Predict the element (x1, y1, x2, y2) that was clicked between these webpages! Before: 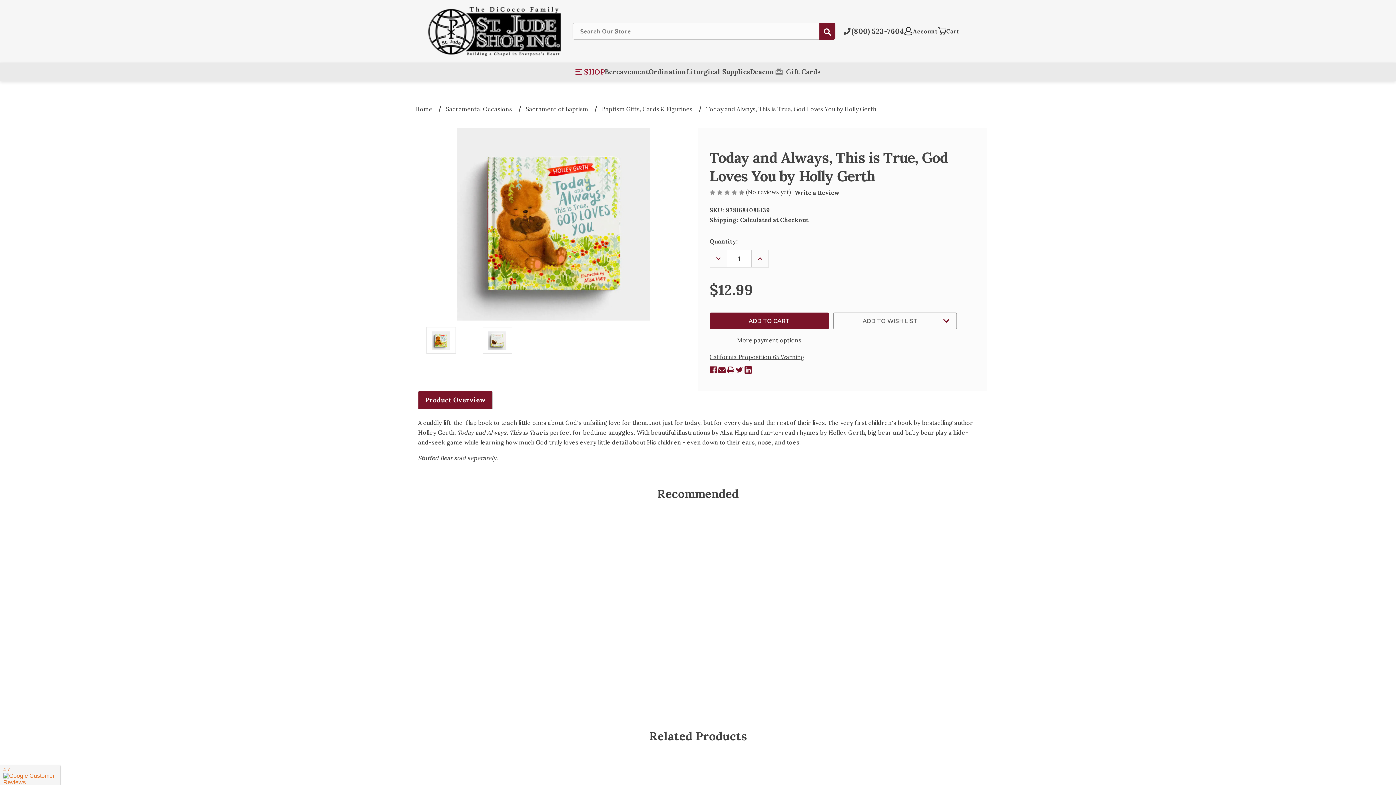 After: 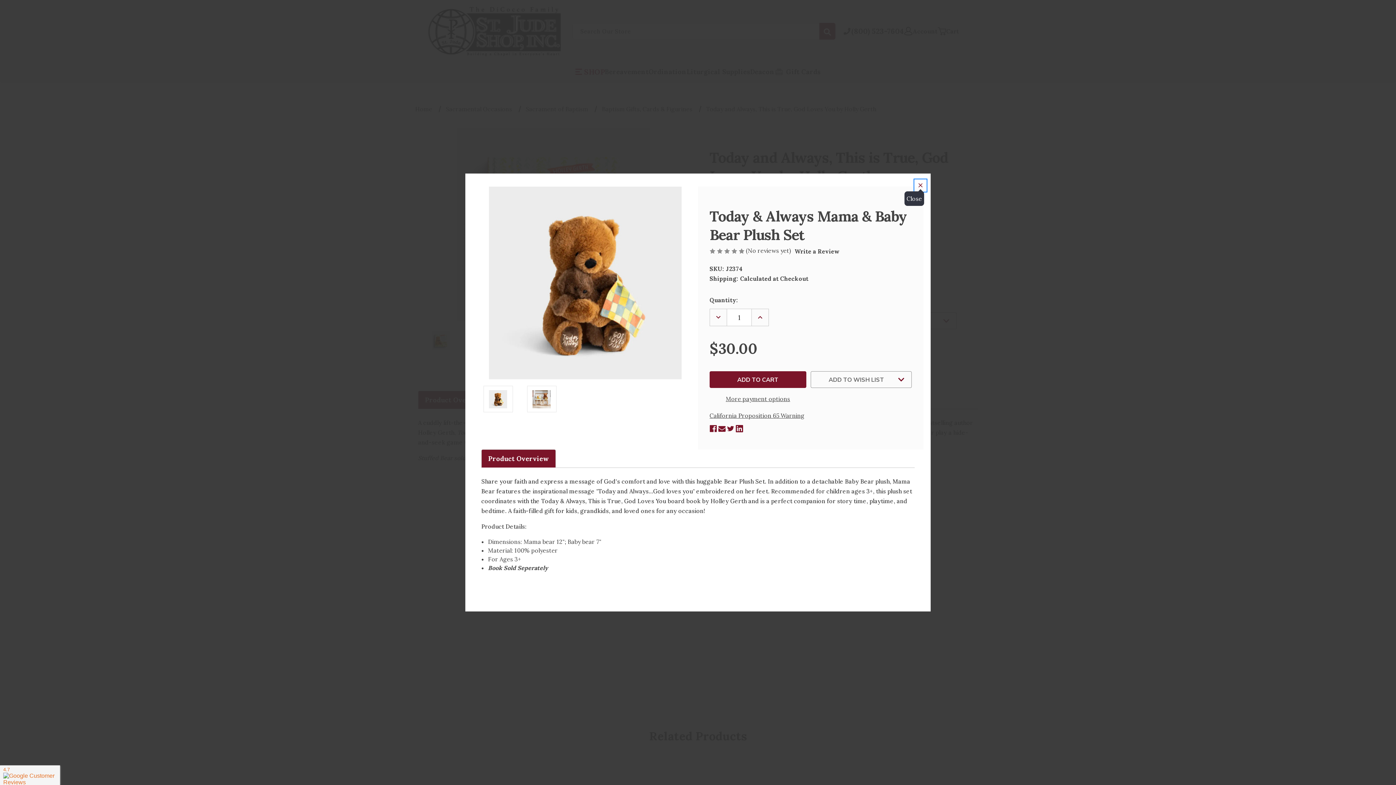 Action: bbox: (743, 558, 794, 570) label: QUICK VIEW